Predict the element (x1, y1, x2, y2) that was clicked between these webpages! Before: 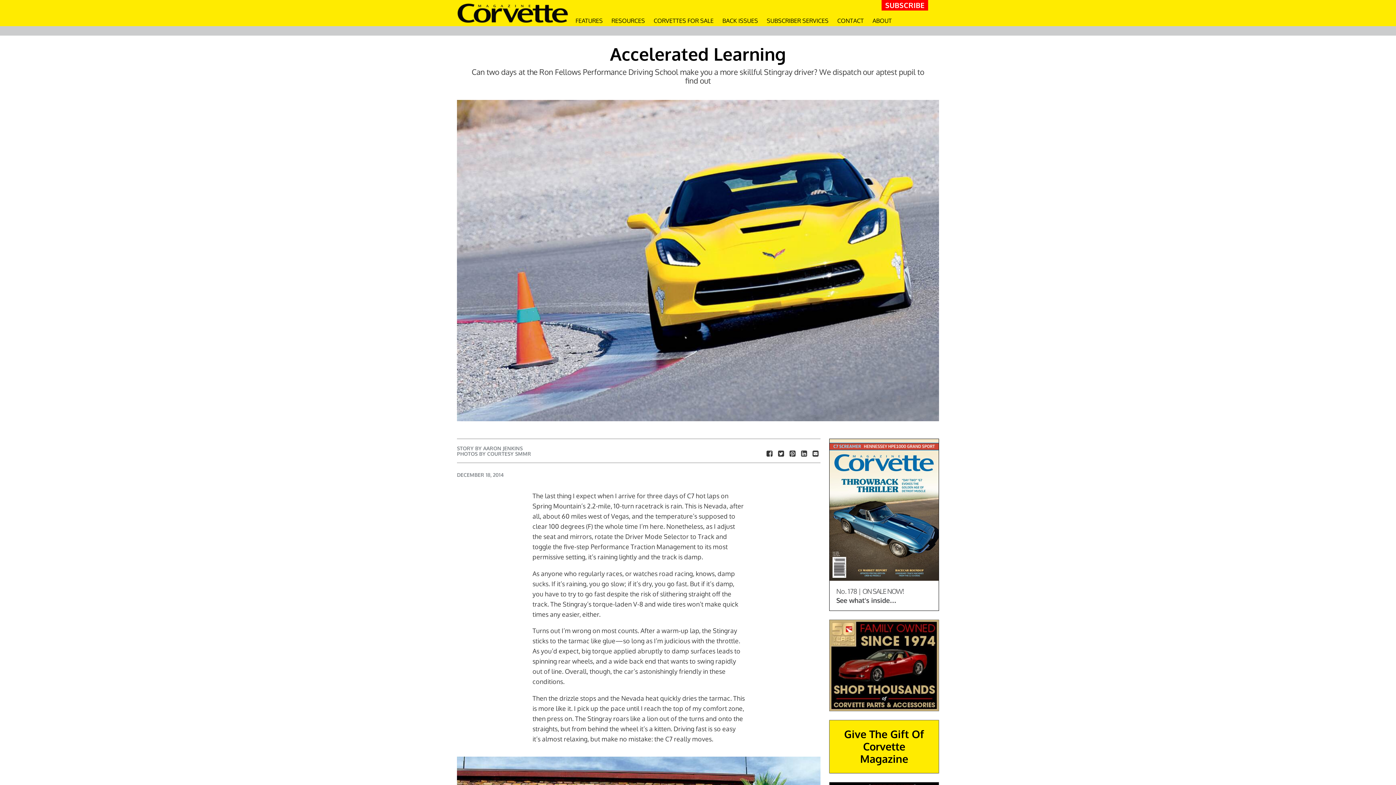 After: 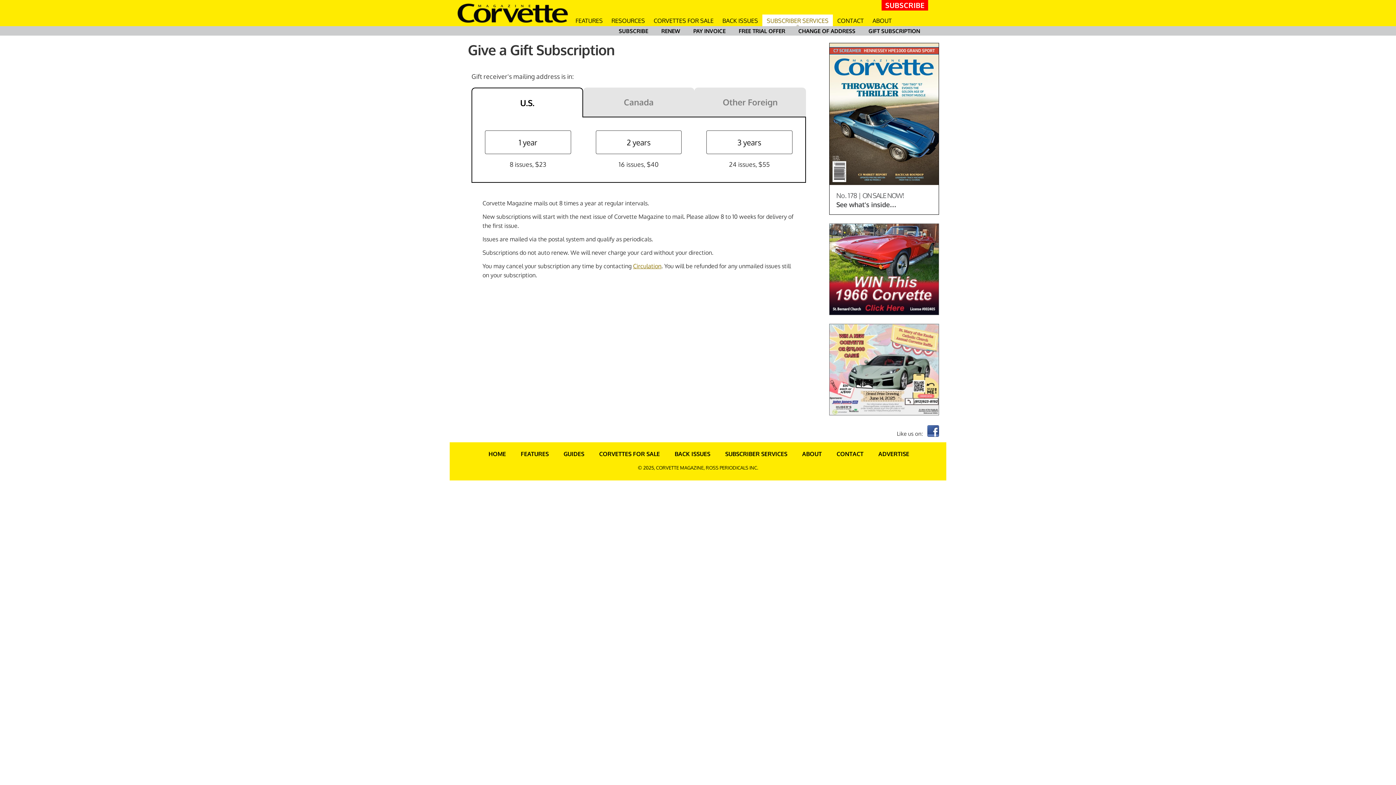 Action: bbox: (829, 720, 938, 773) label: Give The Gift Of Corvette Magazine